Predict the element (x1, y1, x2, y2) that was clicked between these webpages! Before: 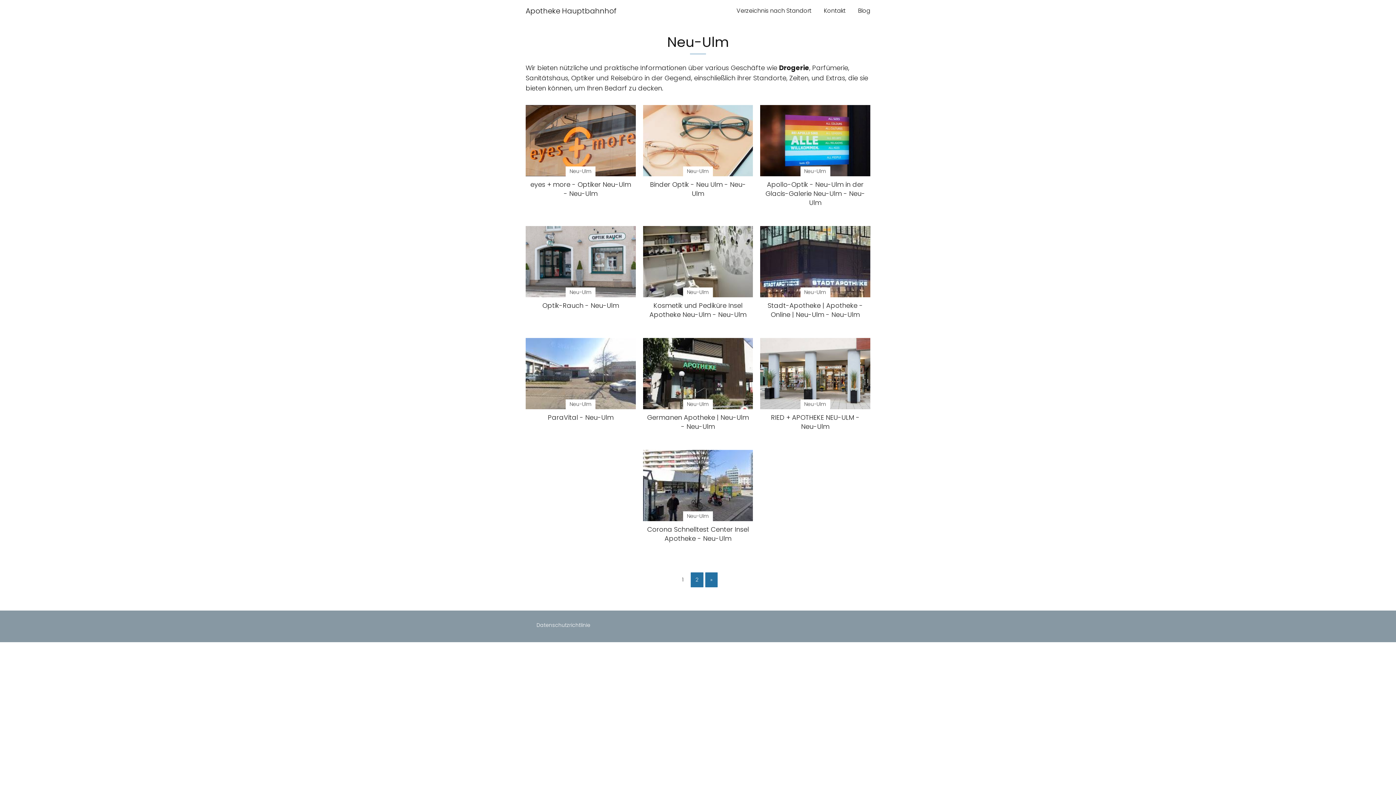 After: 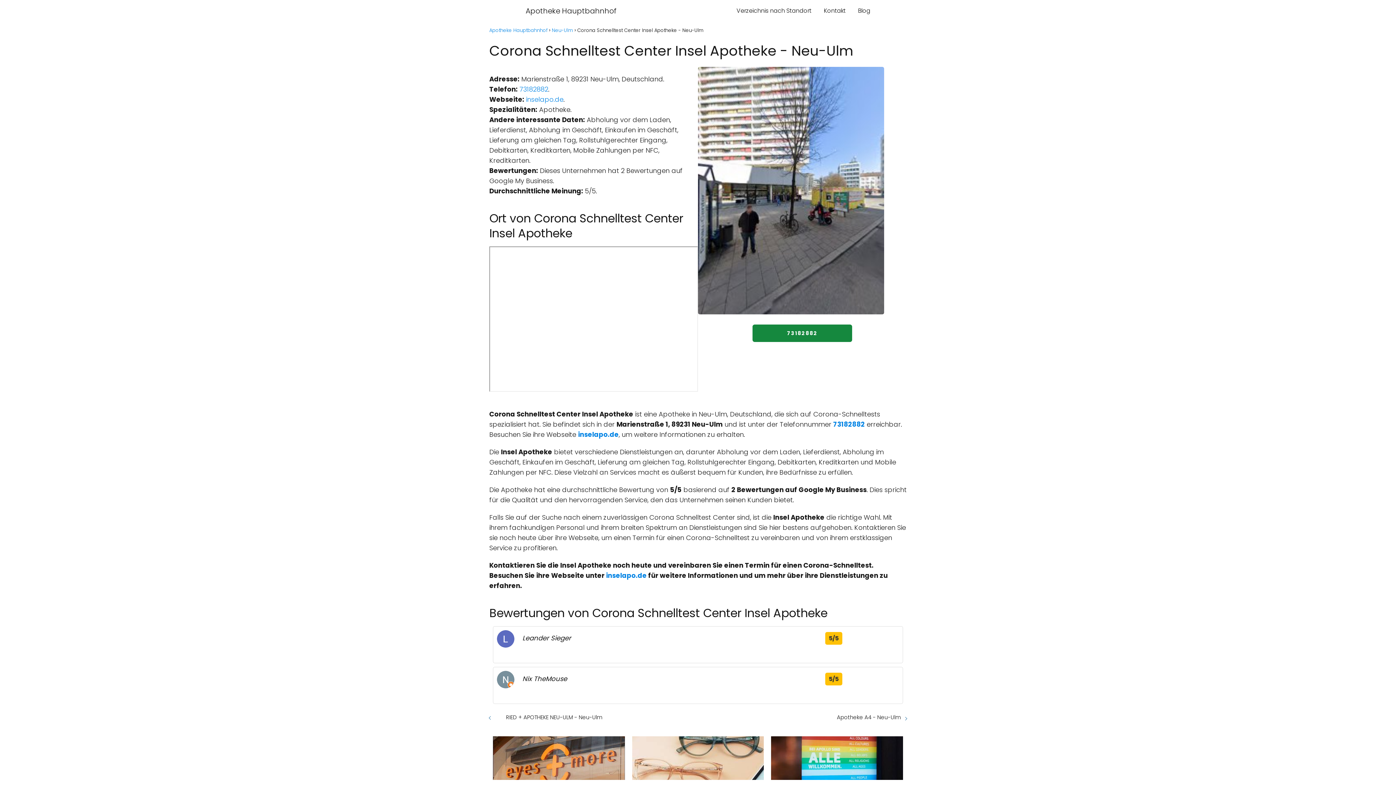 Action: label: Neu-Ulm

Corona Schnelltest Center Insel Apotheke - Neu-Ulm bbox: (643, 450, 753, 543)